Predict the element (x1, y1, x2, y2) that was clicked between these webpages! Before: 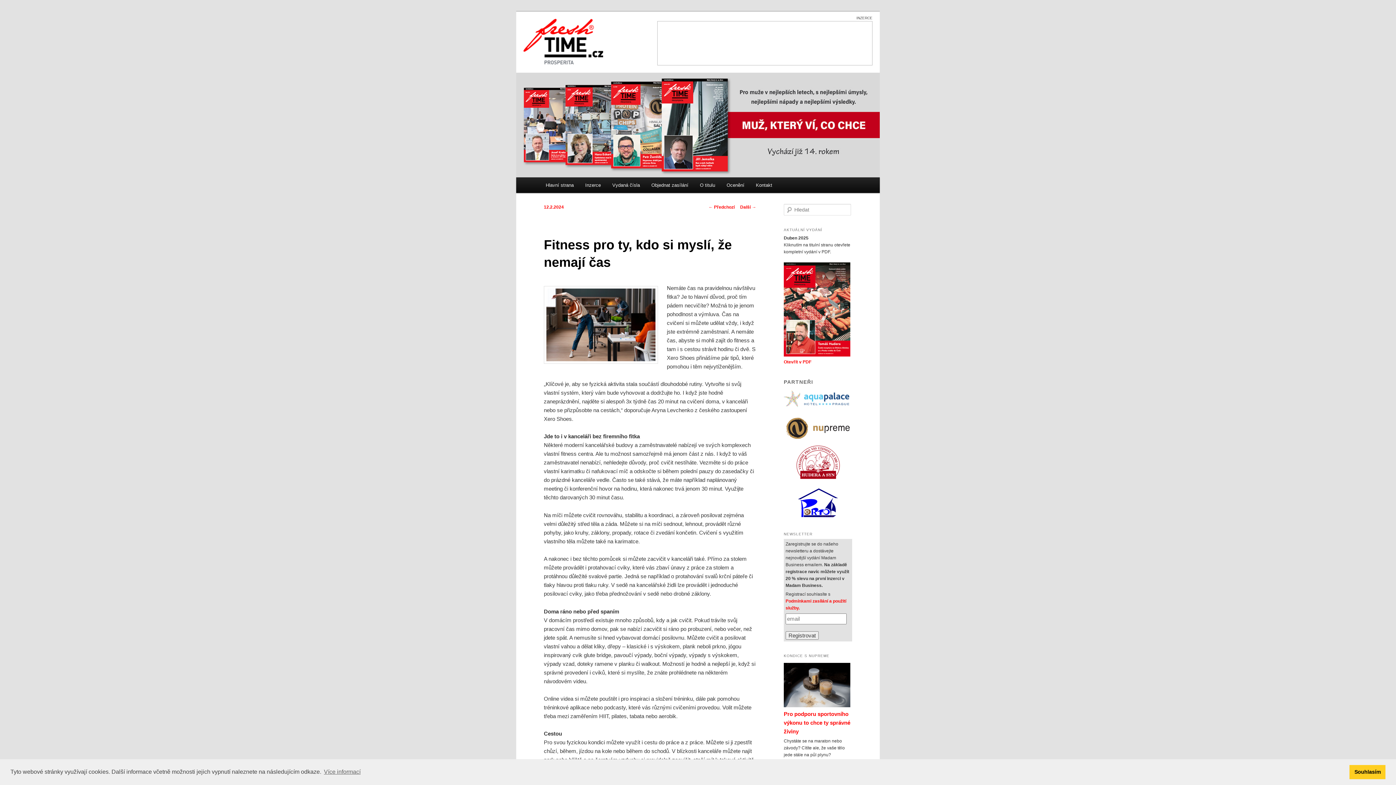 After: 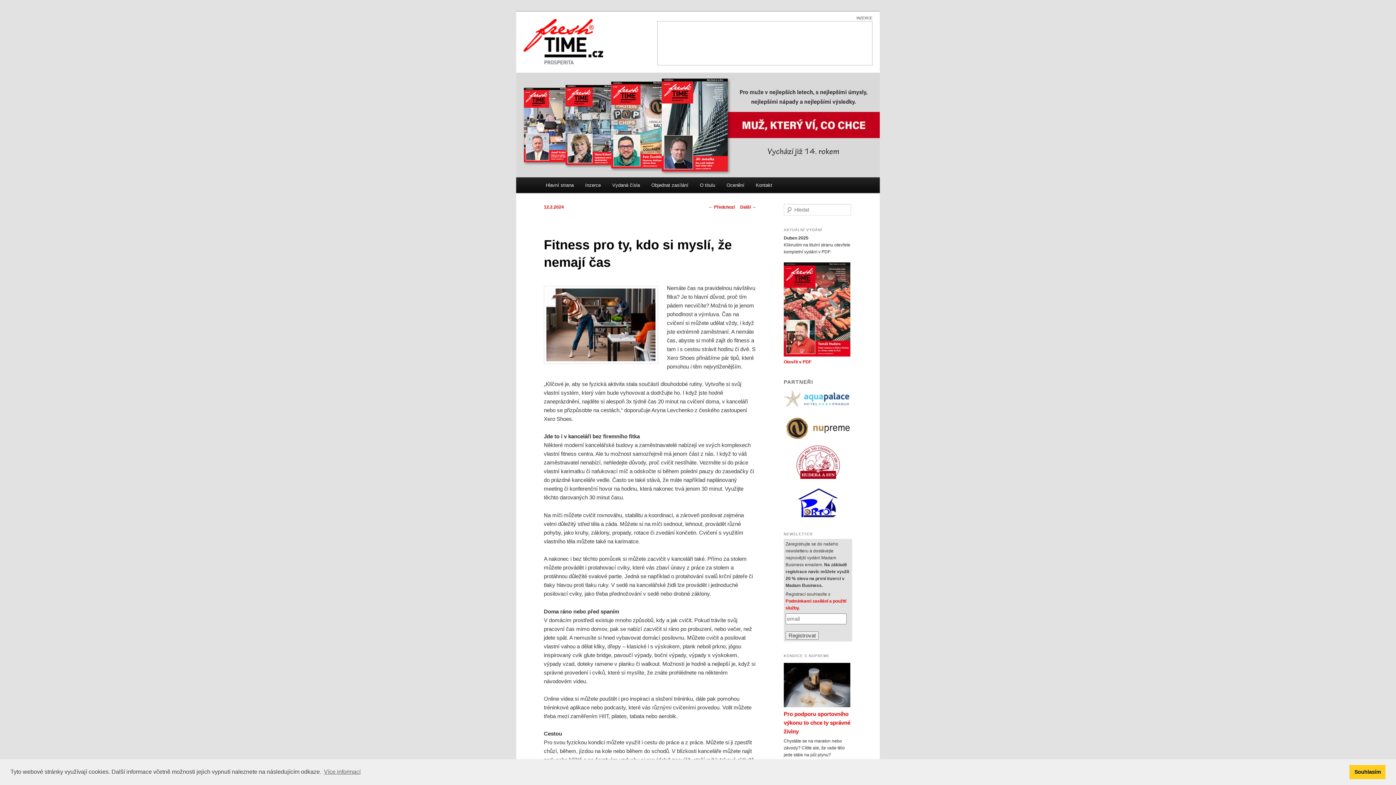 Action: bbox: (798, 497, 838, 502)